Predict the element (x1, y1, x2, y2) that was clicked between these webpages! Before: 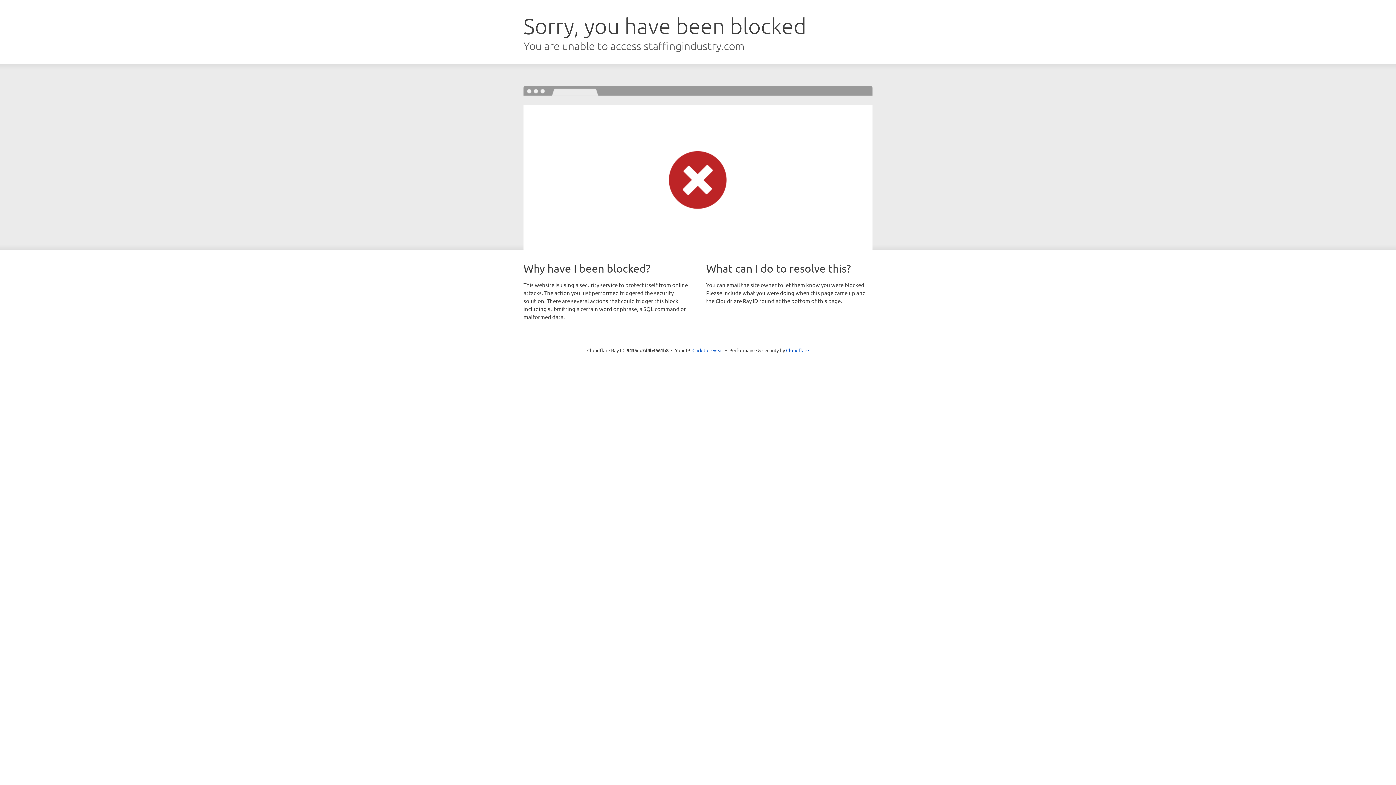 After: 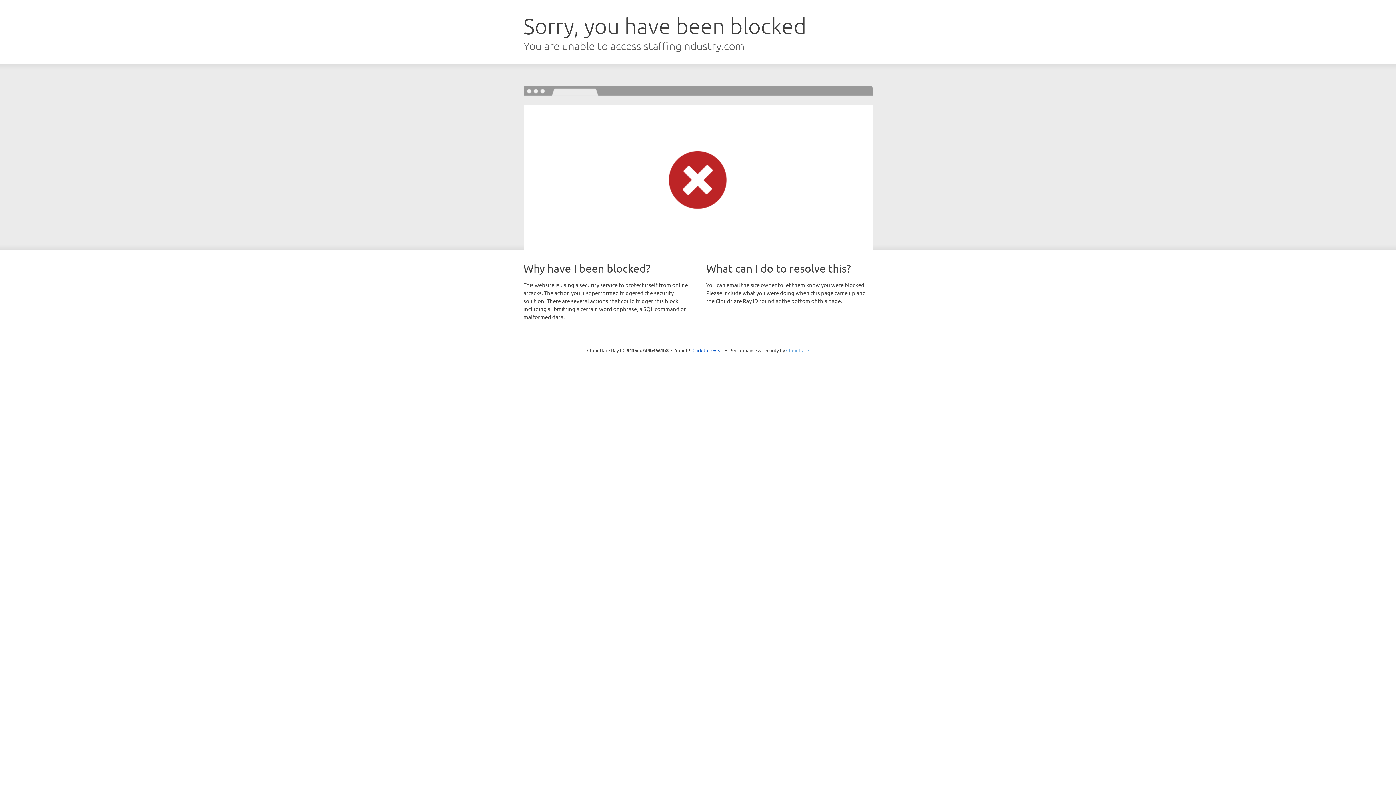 Action: bbox: (786, 347, 809, 353) label: Cloudflare